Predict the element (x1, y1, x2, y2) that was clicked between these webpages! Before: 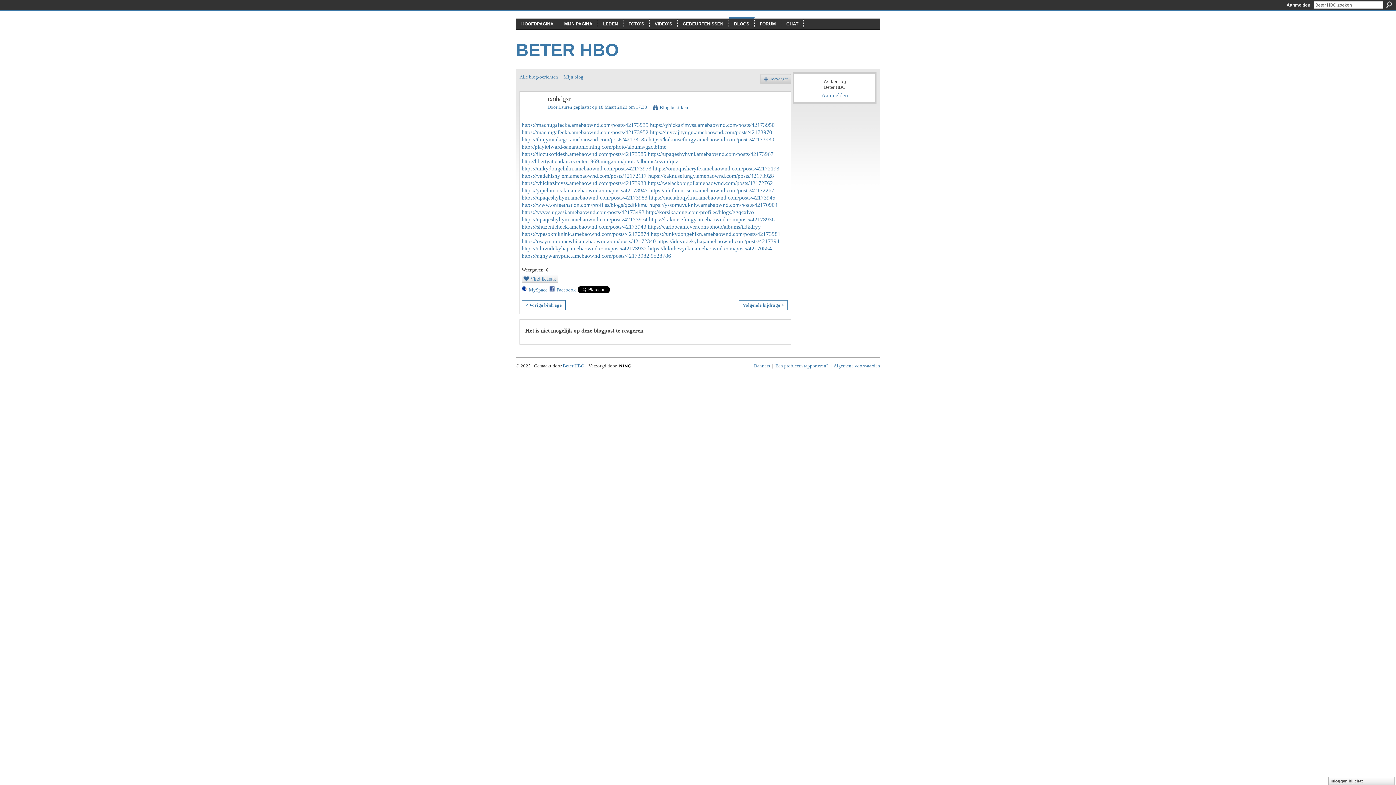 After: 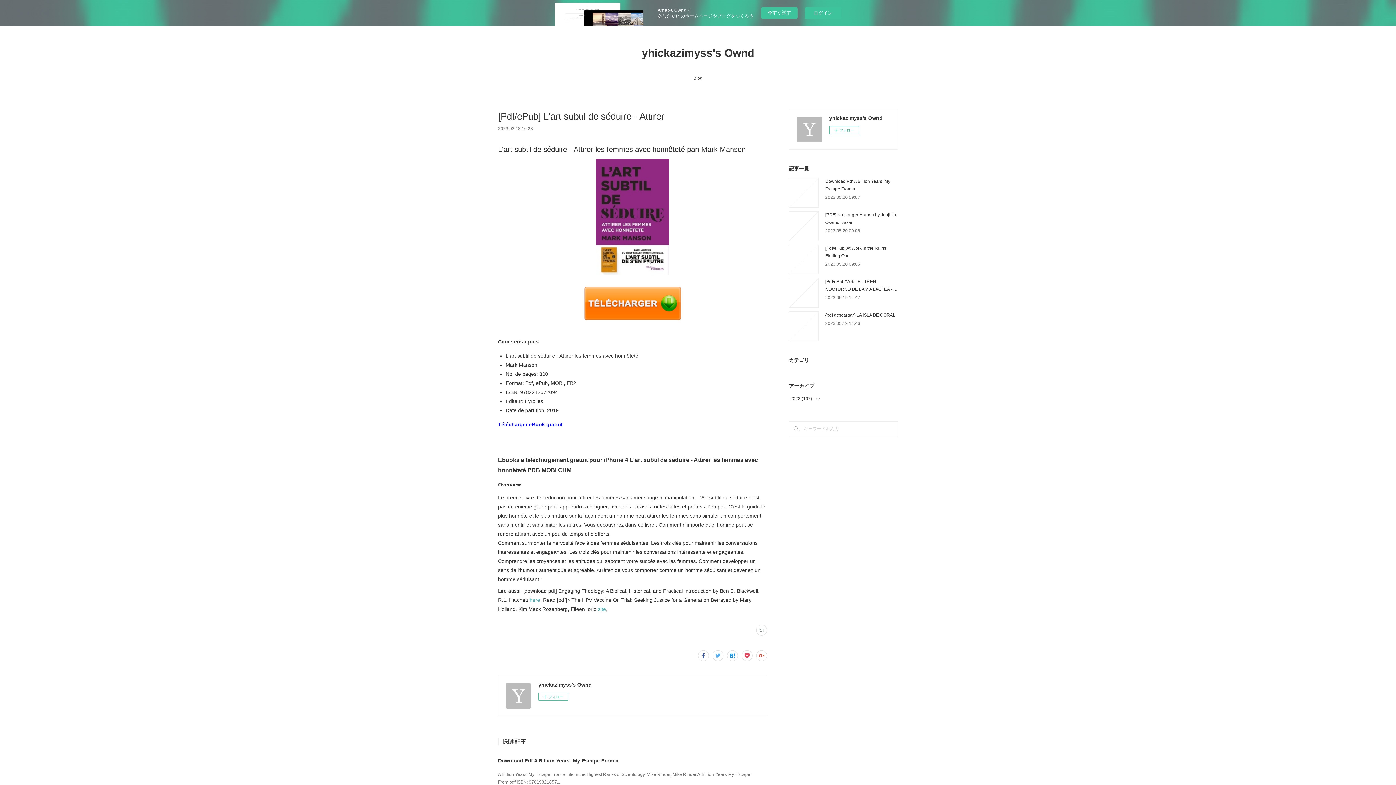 Action: bbox: (650, 121, 774, 128) label: https://yhickazimyss.amebaownd.com/posts/42173950